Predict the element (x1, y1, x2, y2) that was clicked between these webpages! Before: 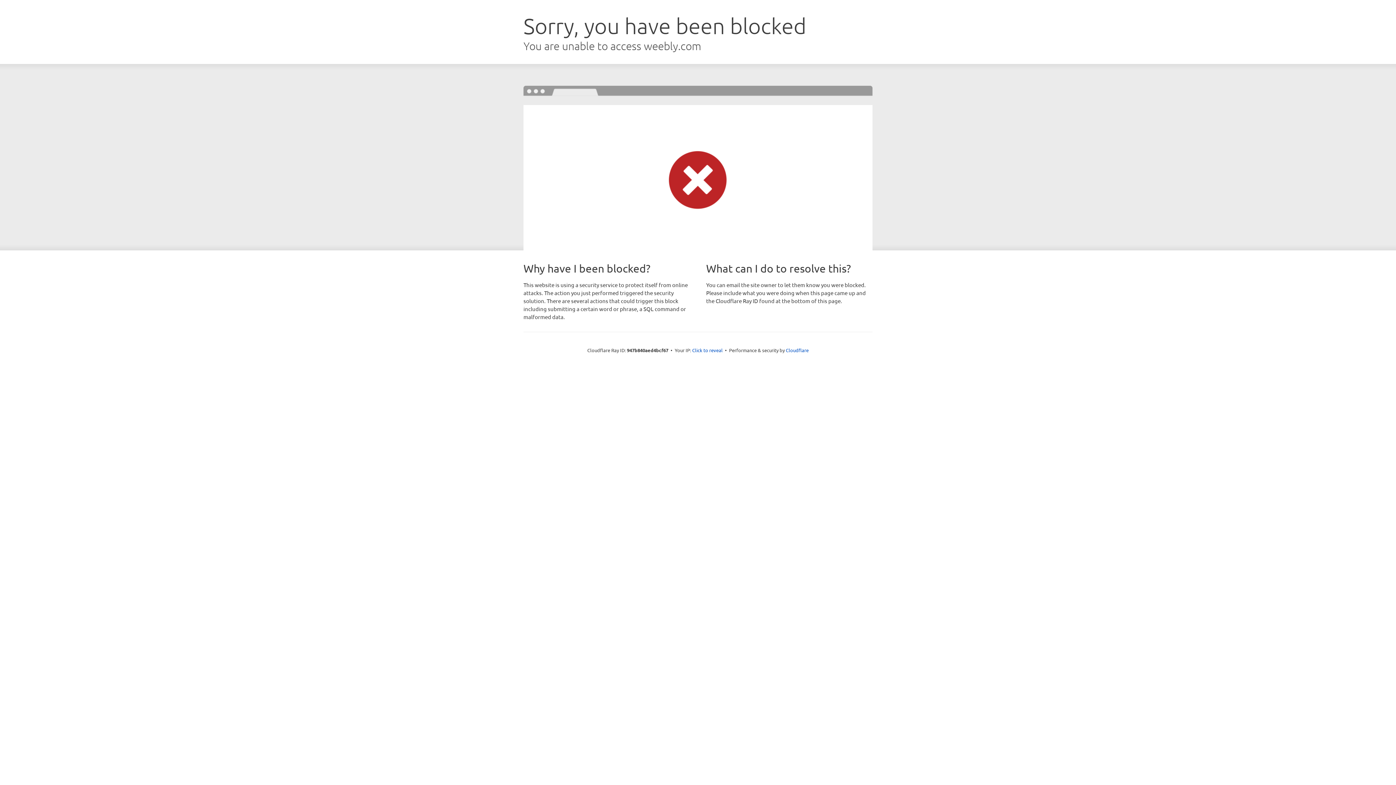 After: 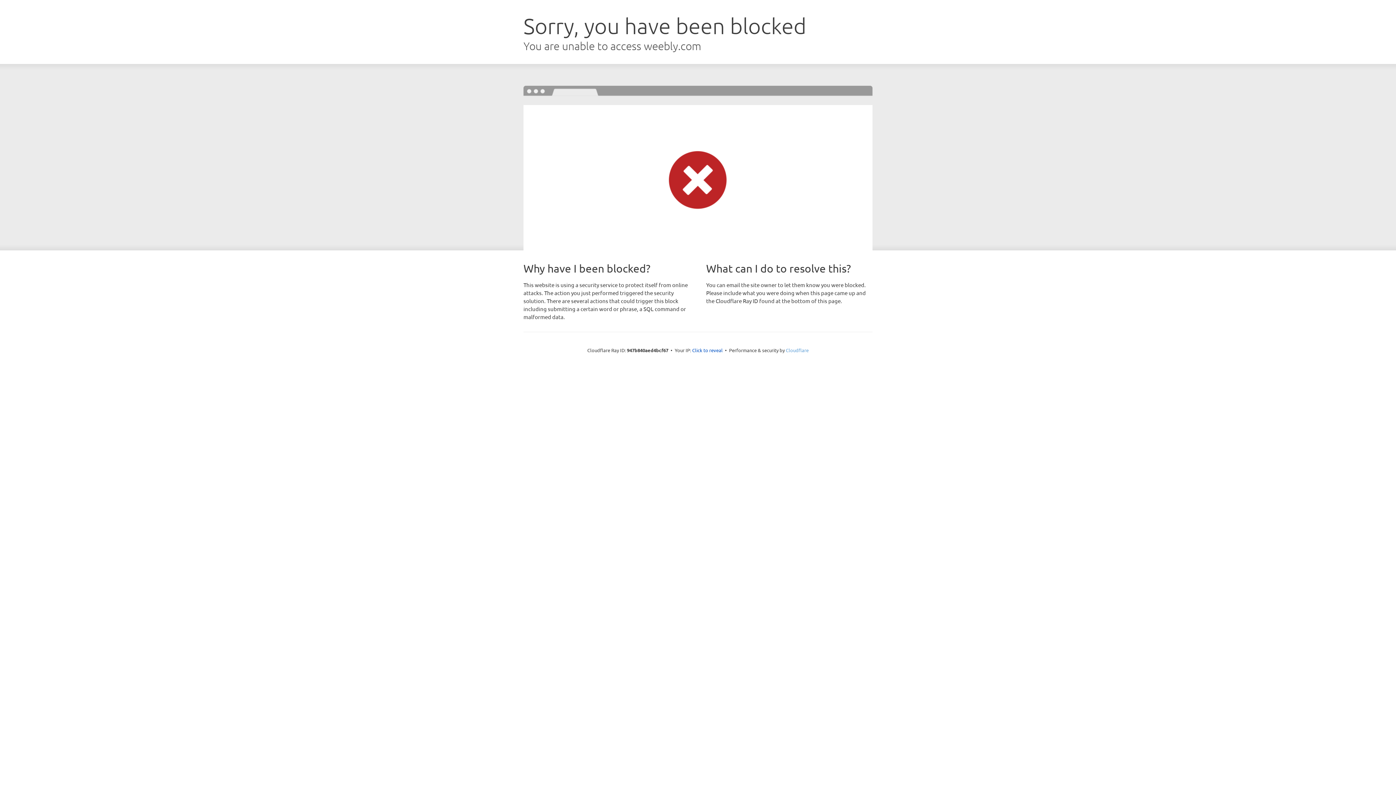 Action: label: Cloudflare bbox: (786, 347, 808, 353)